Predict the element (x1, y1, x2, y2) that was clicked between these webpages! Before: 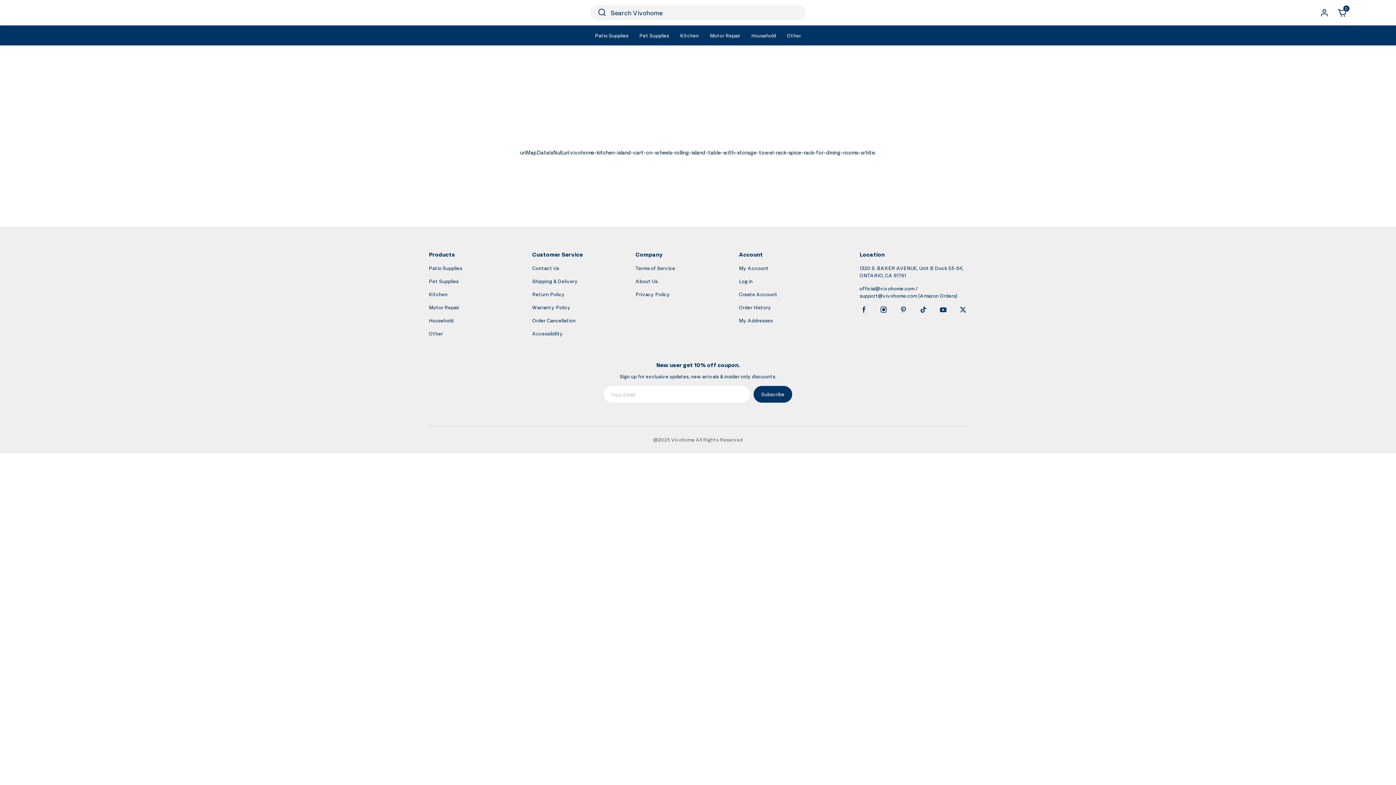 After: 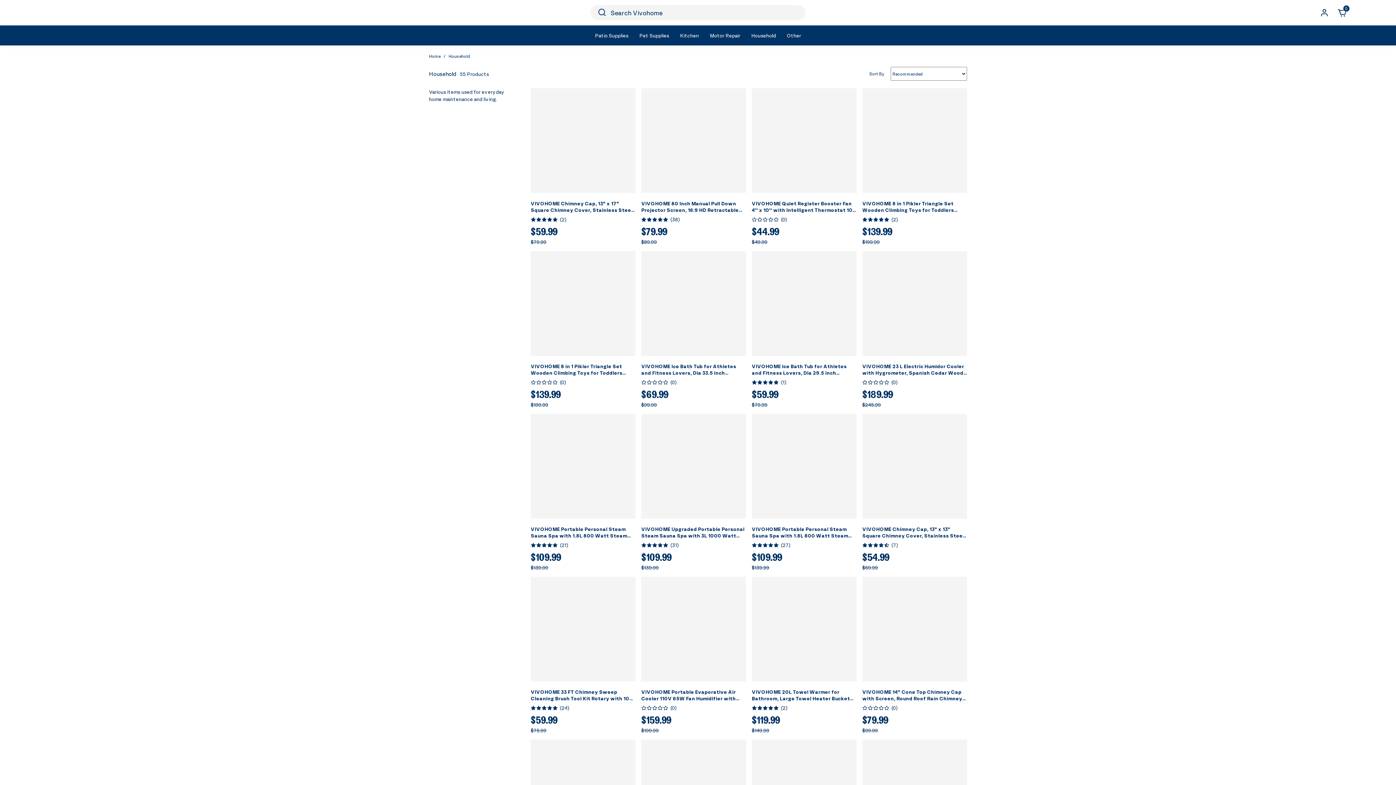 Action: label: Household bbox: (751, 25, 776, 45)